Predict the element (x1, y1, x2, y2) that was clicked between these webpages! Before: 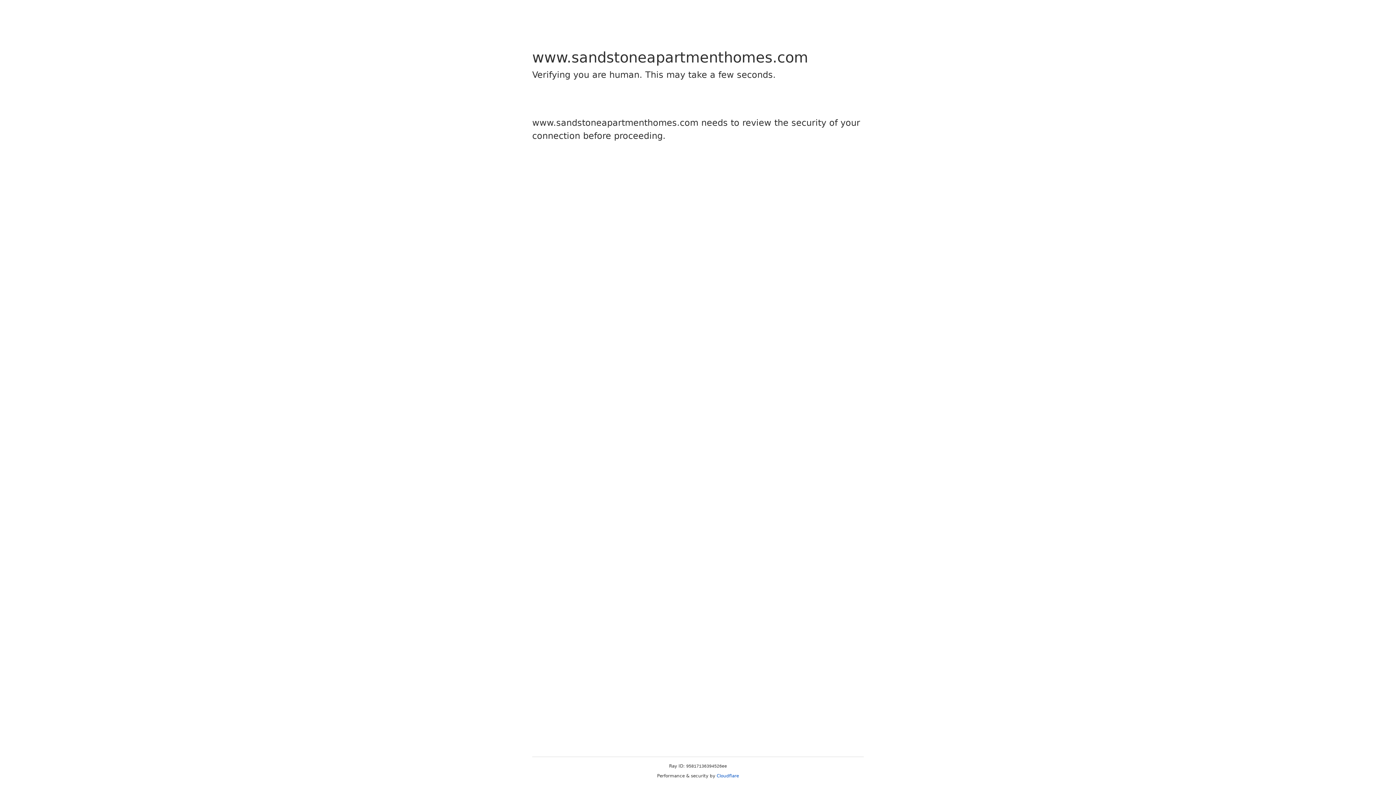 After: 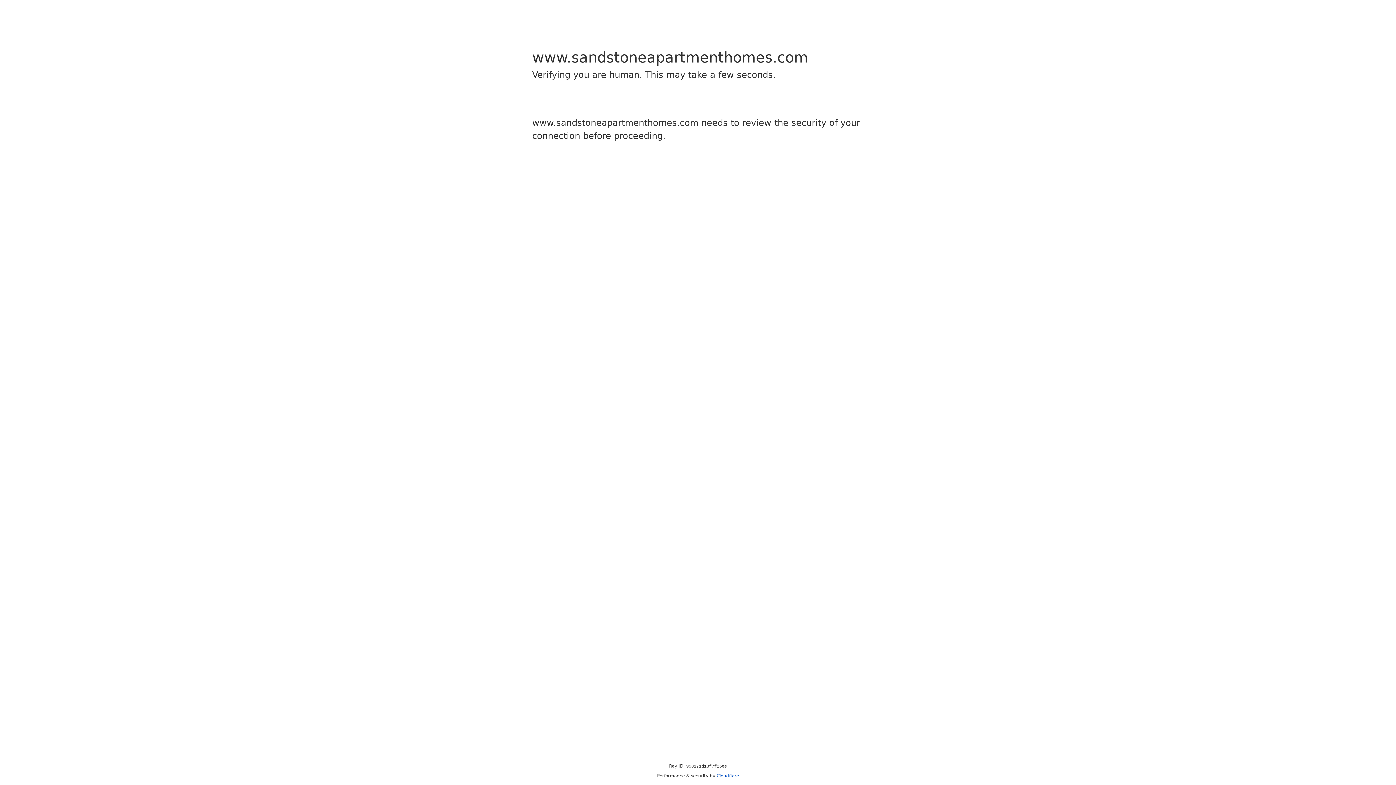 Action: bbox: (716, 773, 739, 778) label: Cloudflare